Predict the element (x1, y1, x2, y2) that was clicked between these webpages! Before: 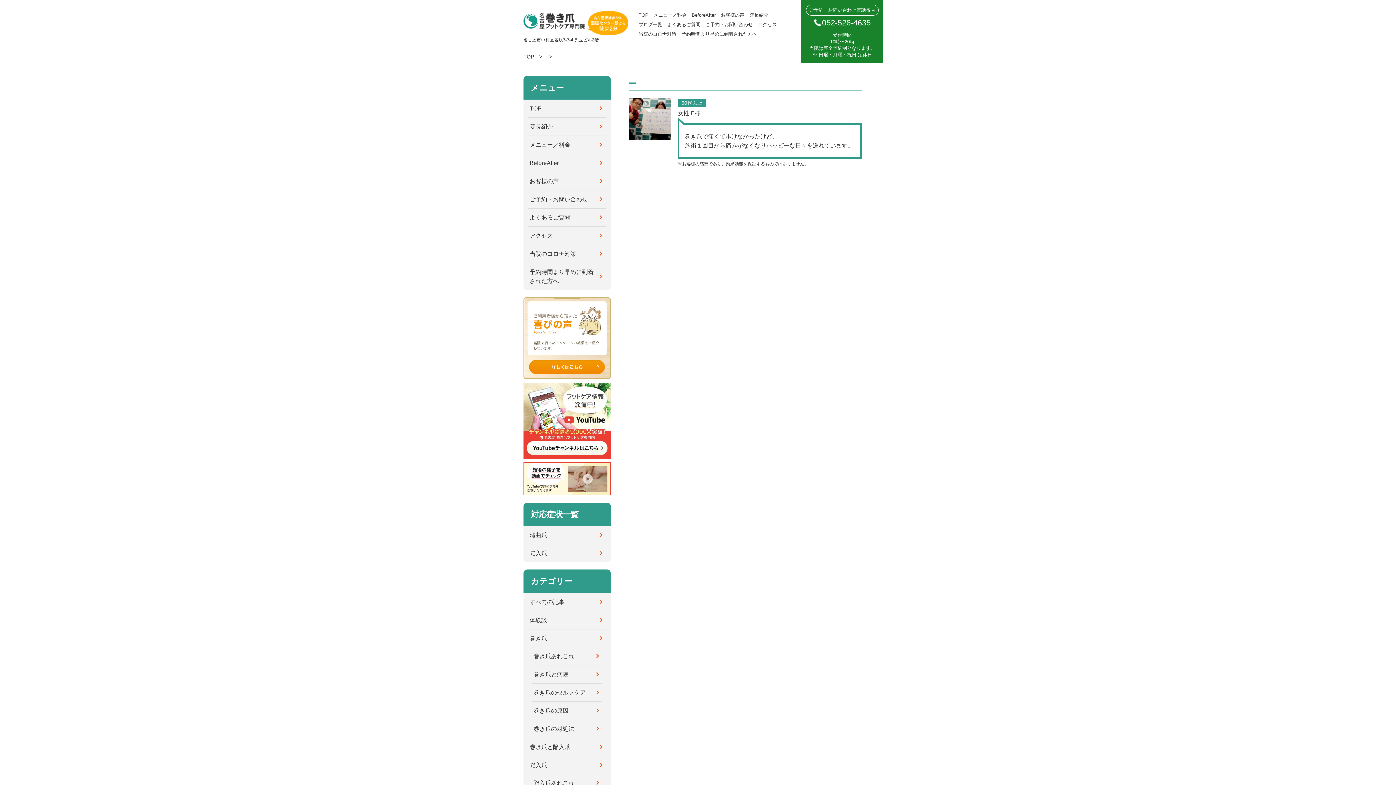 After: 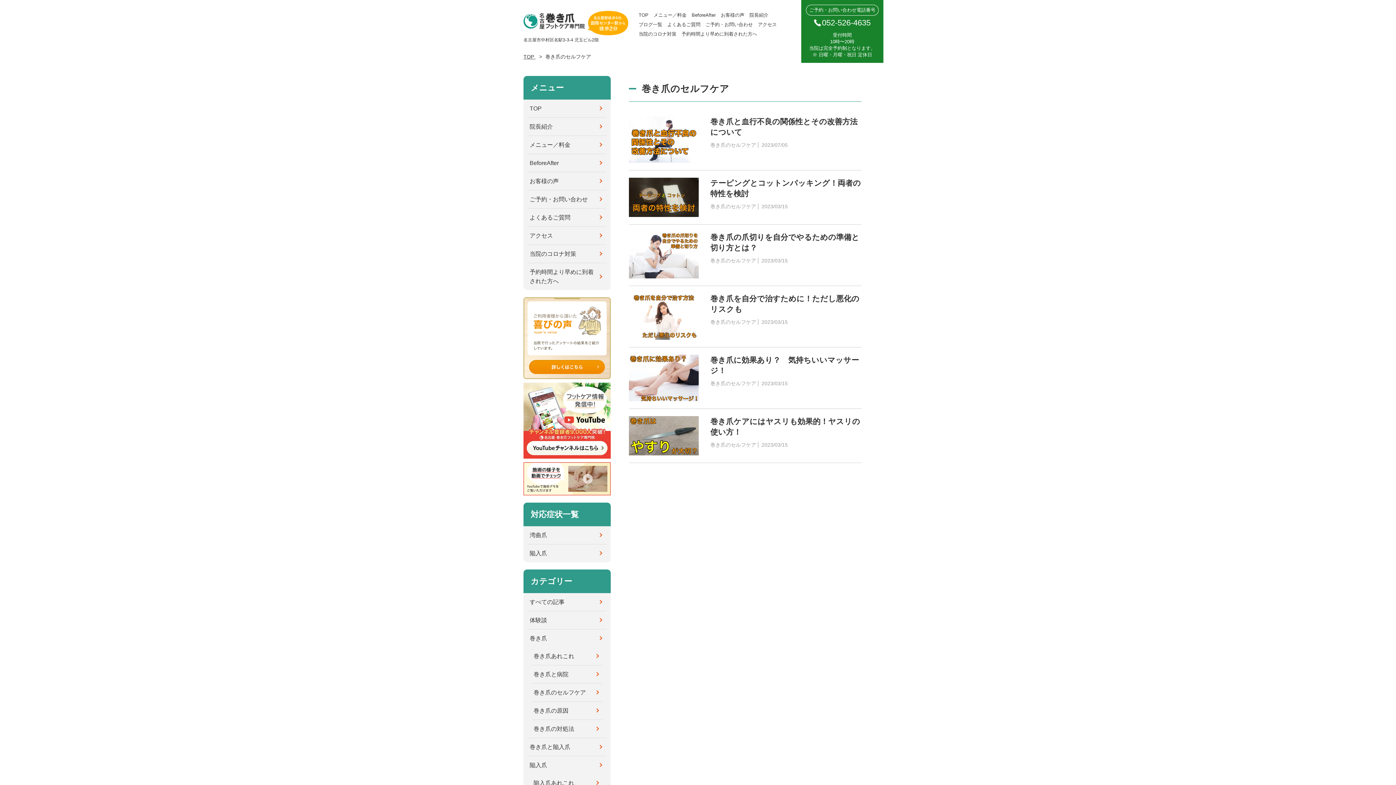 Action: label: 巻き爪のセルフケア bbox: (531, 683, 602, 701)